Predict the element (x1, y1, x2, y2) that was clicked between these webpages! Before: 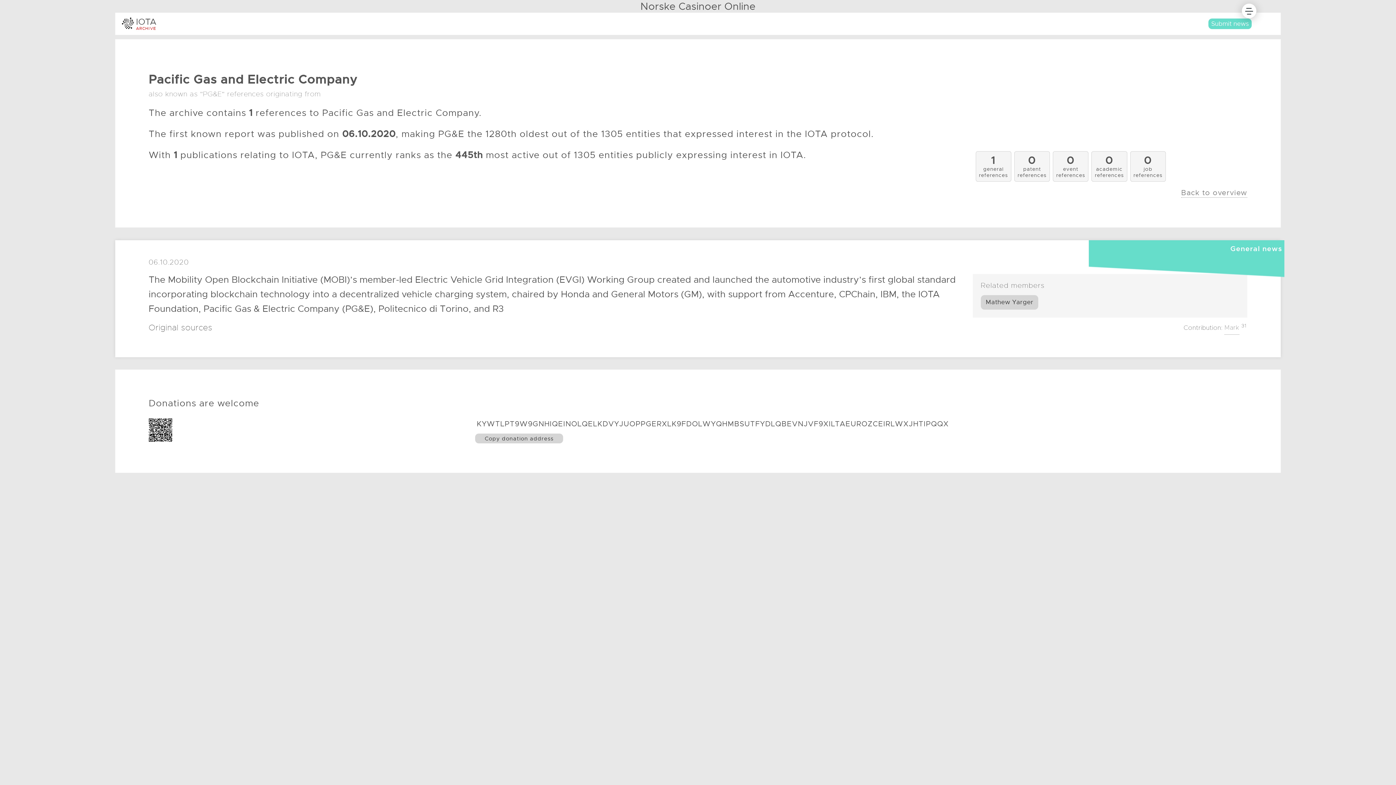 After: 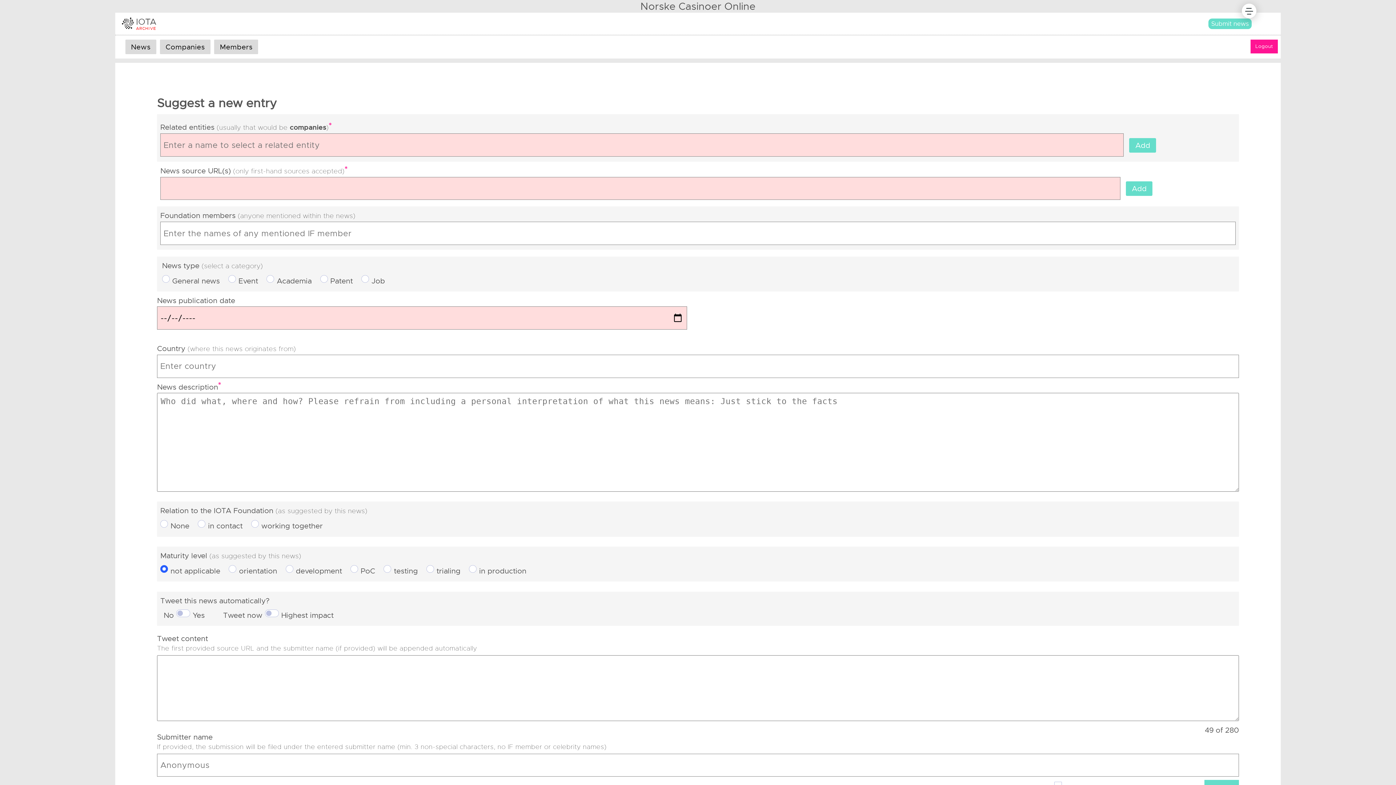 Action: label: Submit news bbox: (1208, 18, 1251, 28)